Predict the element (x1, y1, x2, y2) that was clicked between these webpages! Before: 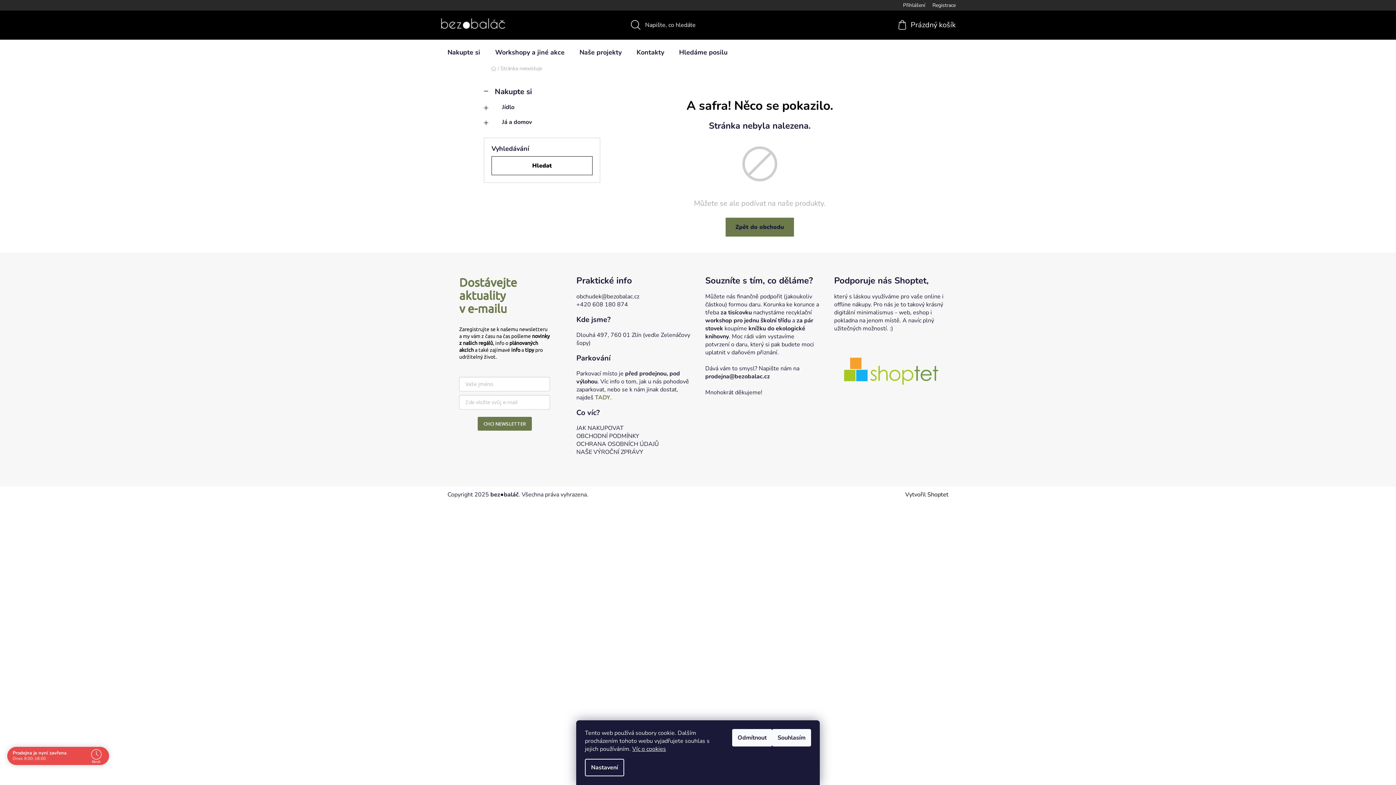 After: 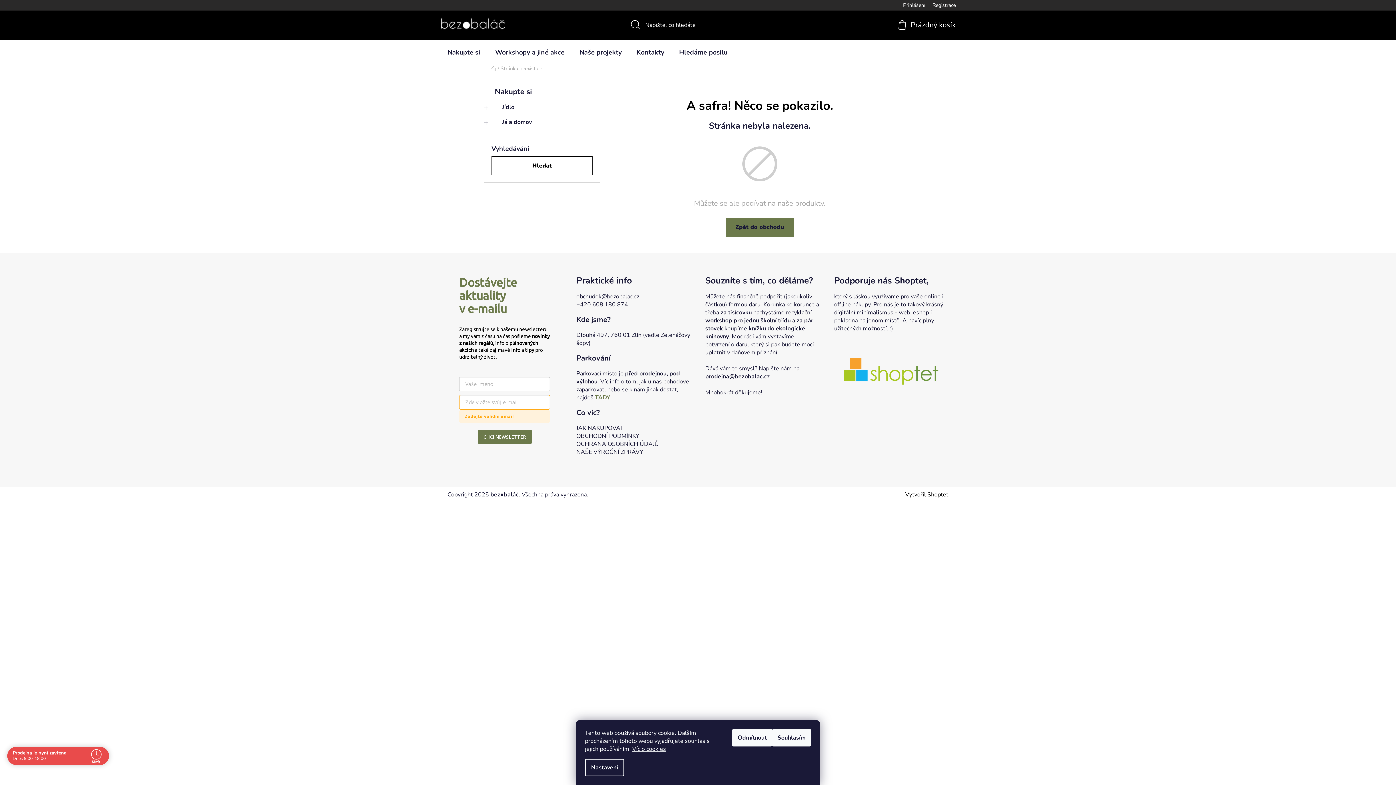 Action: bbox: (477, 417, 531, 430) label: CHCI NEWSLETTER